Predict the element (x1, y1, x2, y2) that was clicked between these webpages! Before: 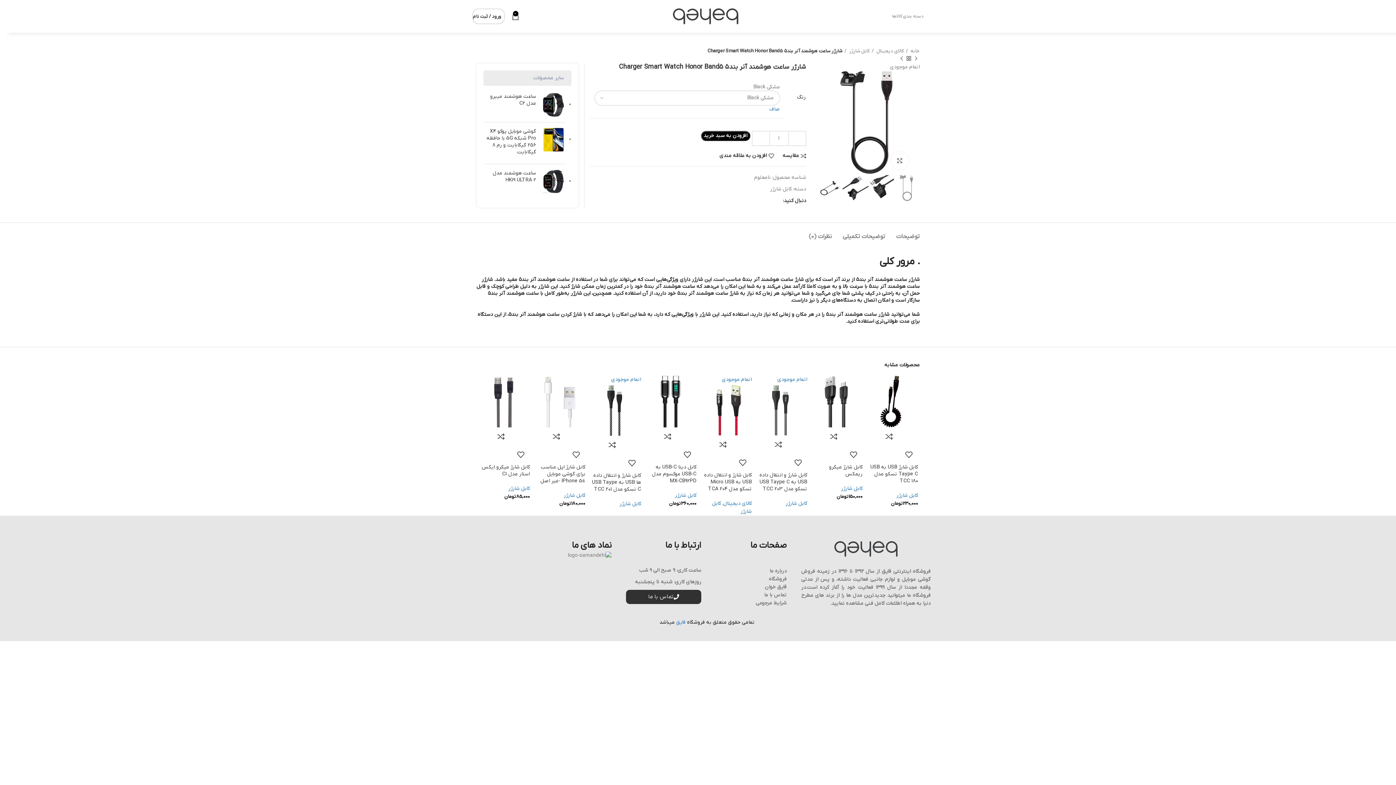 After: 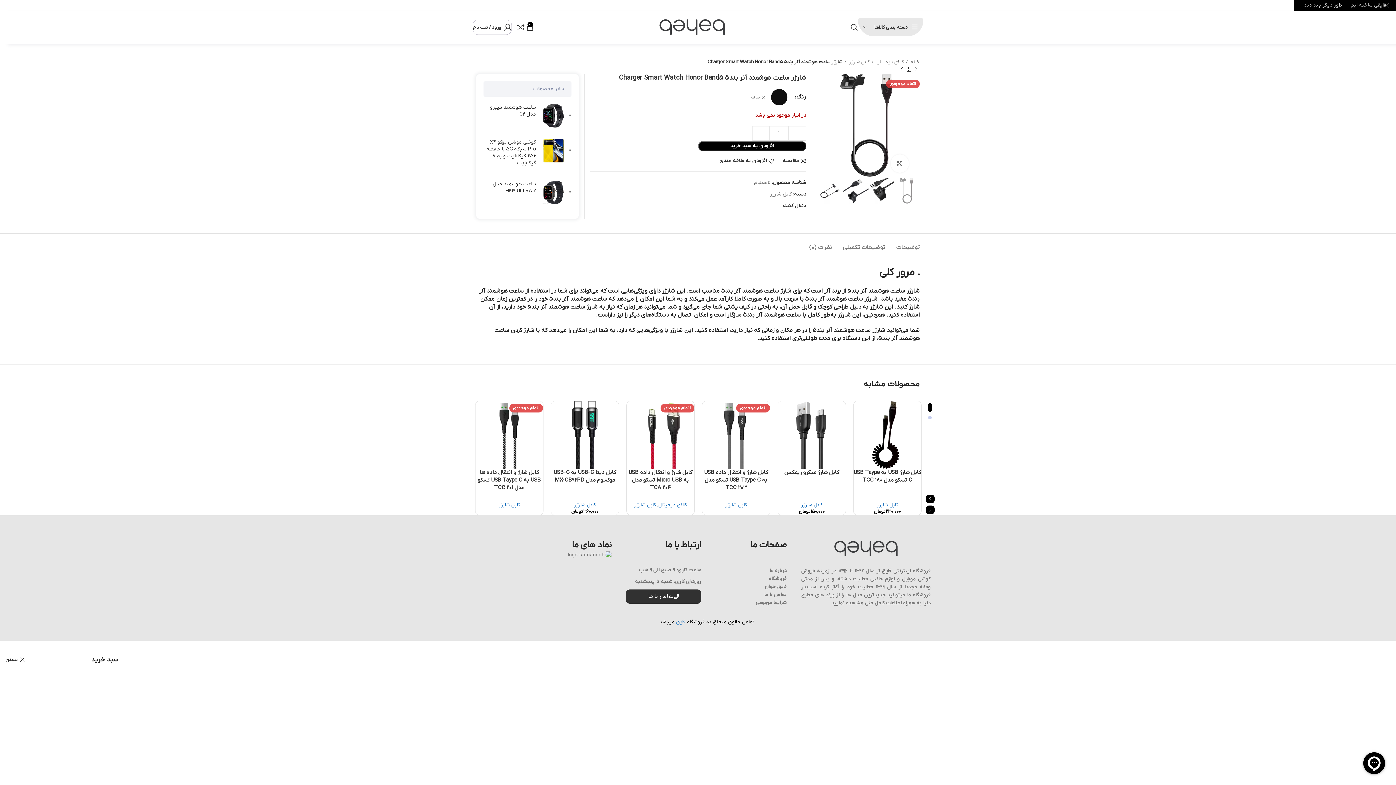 Action: label: 0 bbox: (512, 9, 519, 23)